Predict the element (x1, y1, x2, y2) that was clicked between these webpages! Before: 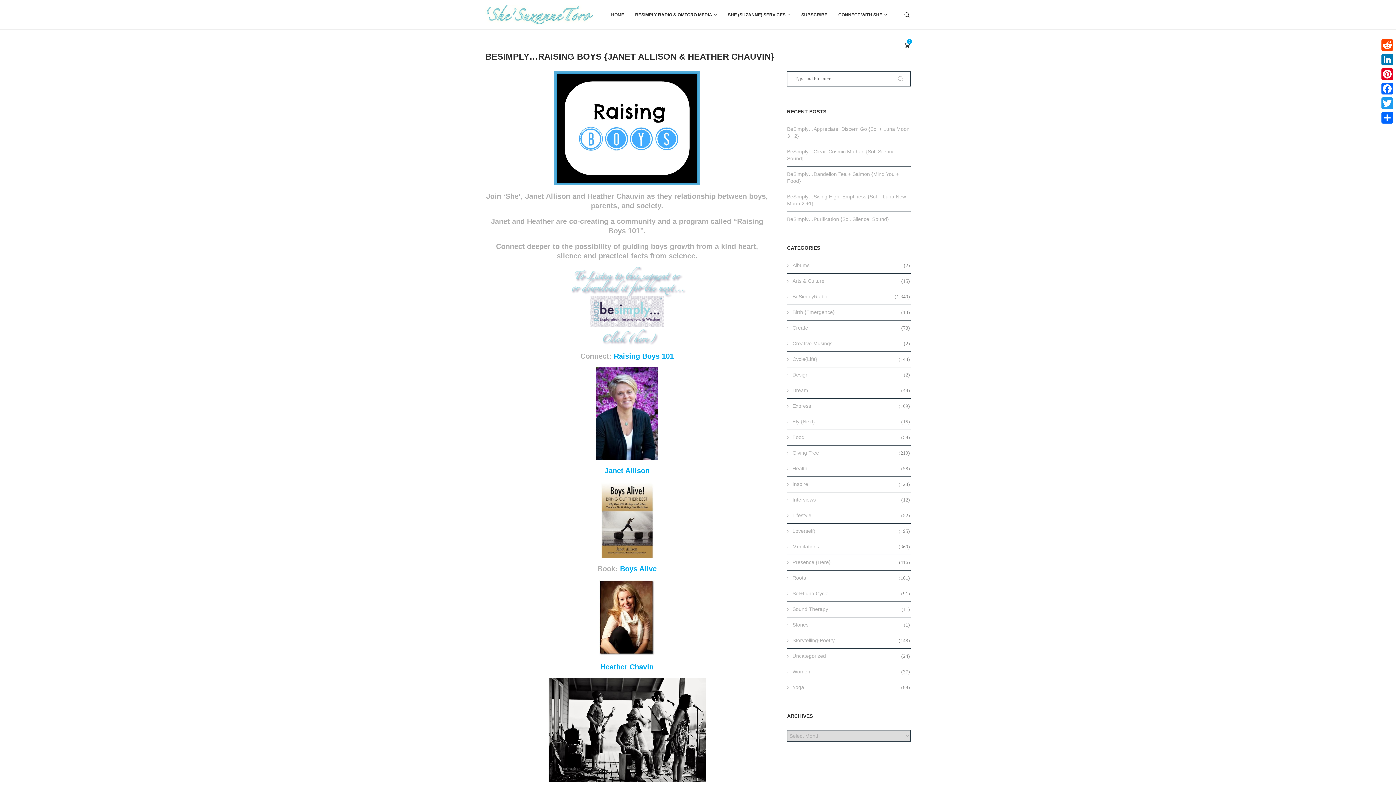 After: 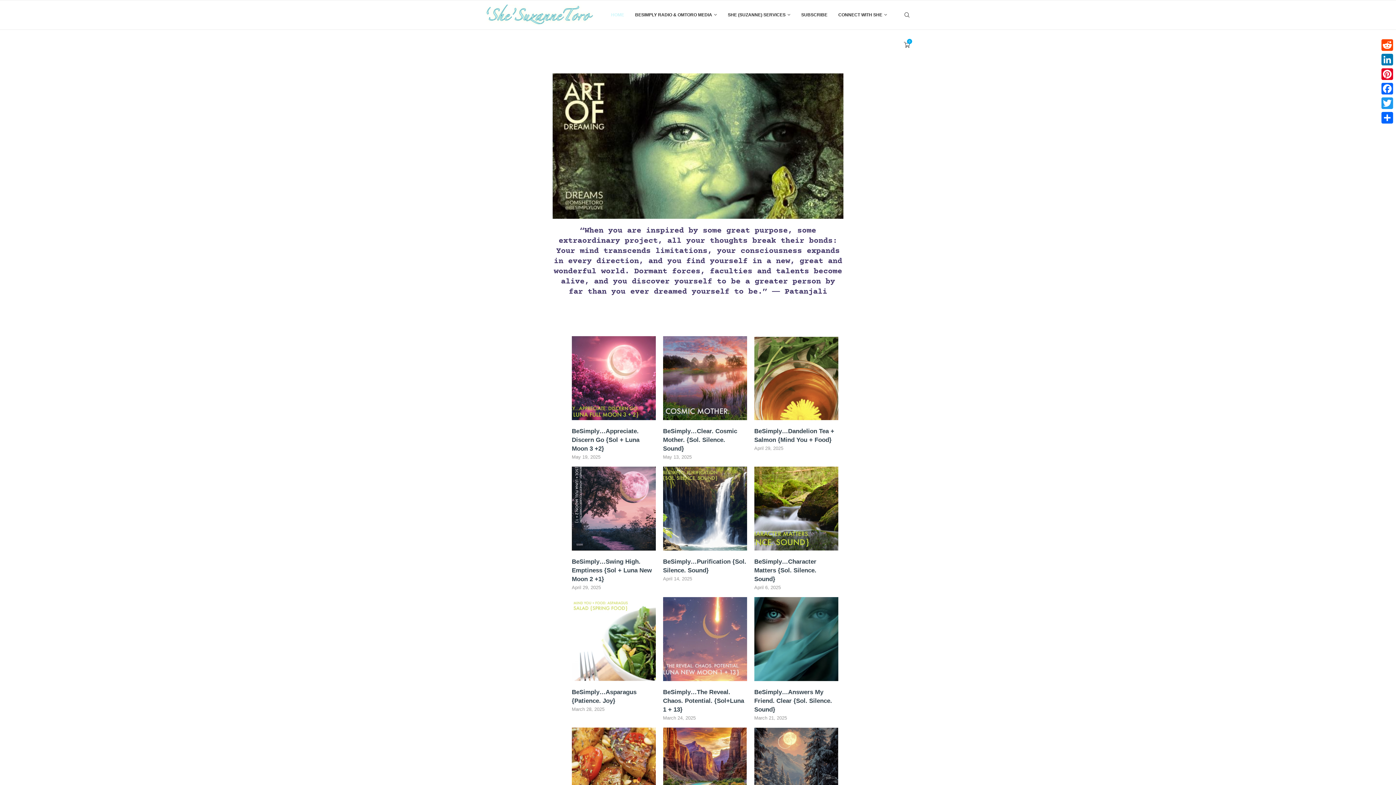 Action: label: HOME bbox: (611, 0, 624, 29)